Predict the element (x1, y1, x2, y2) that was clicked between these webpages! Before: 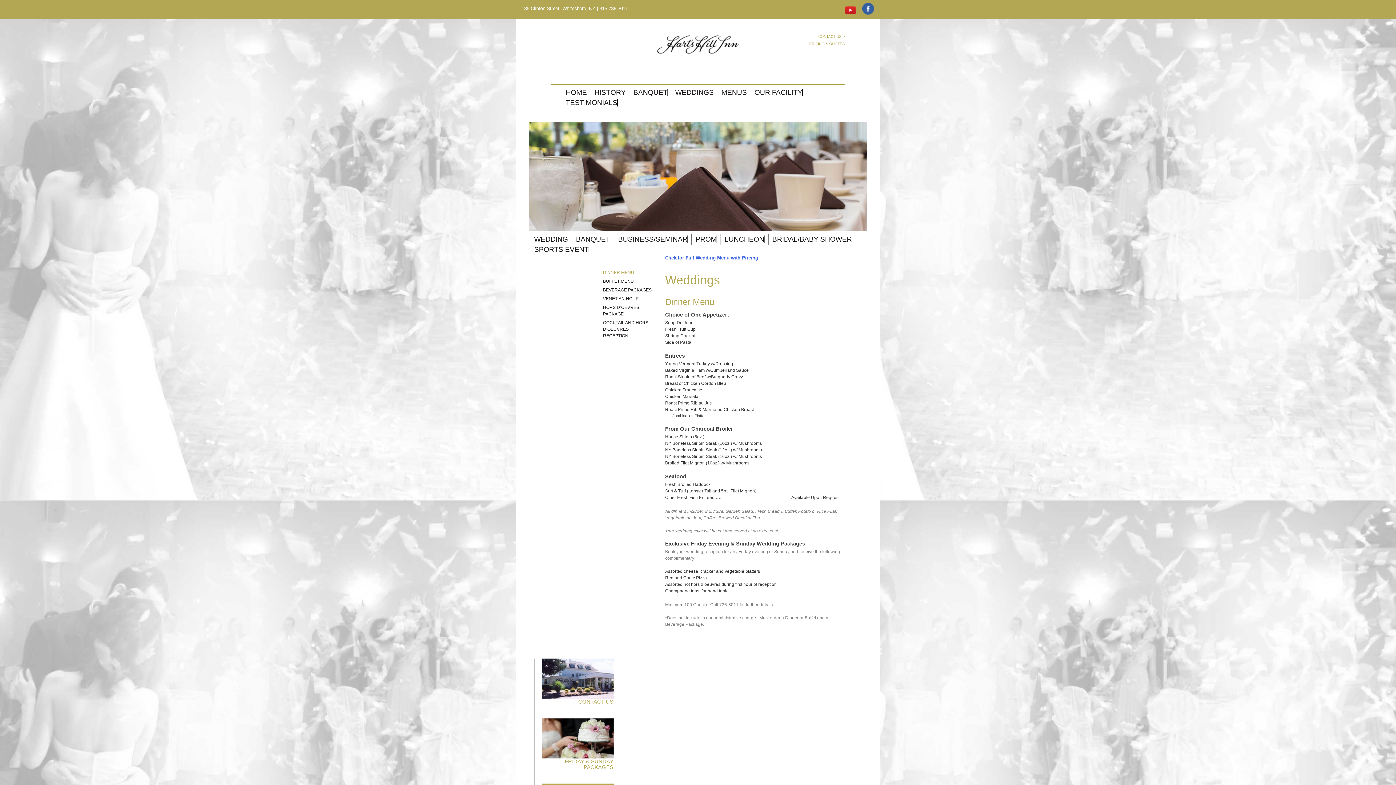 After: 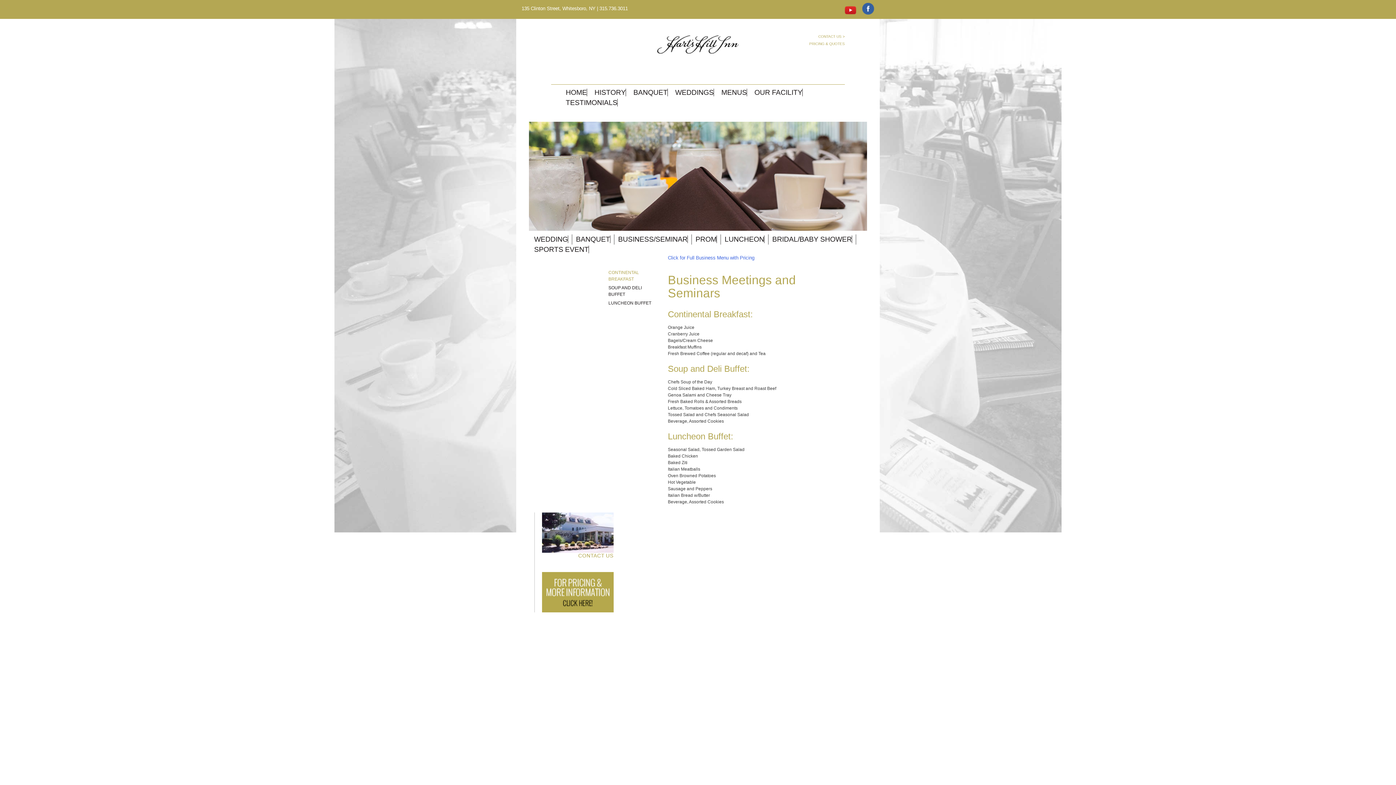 Action: label: BUSINESS/SEMINAR bbox: (618, 235, 688, 243)